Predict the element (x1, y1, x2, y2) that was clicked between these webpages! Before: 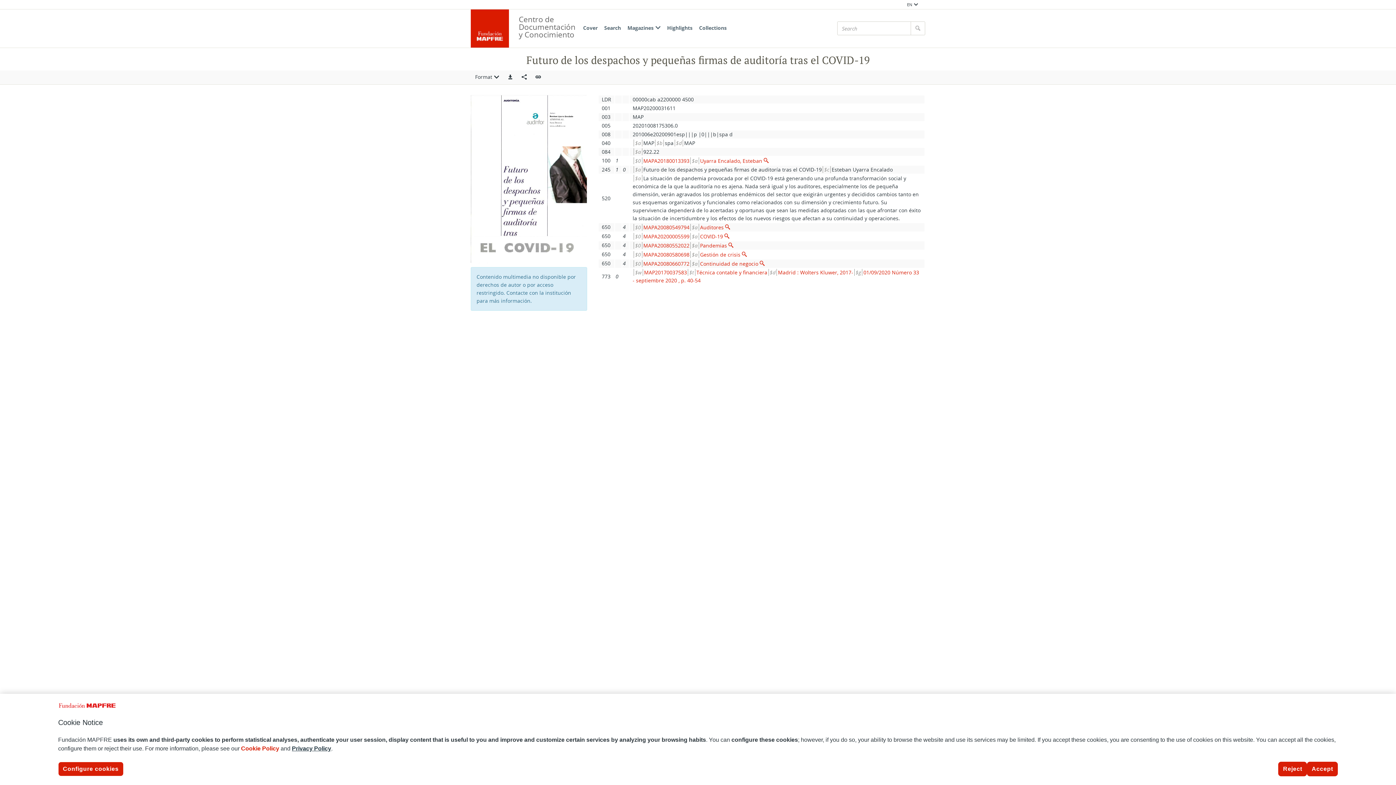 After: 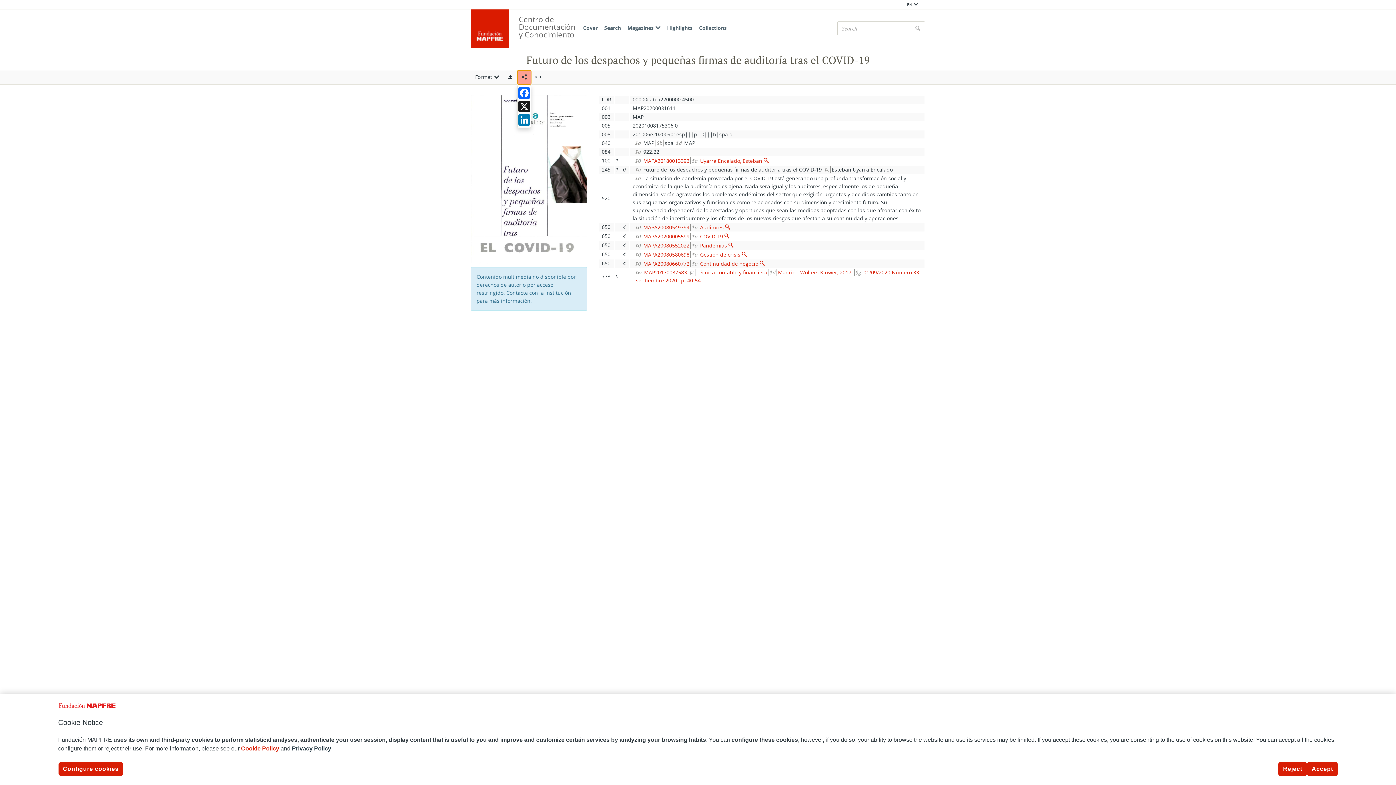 Action: bbox: (517, 70, 531, 84) label: Compartir en redes sociales